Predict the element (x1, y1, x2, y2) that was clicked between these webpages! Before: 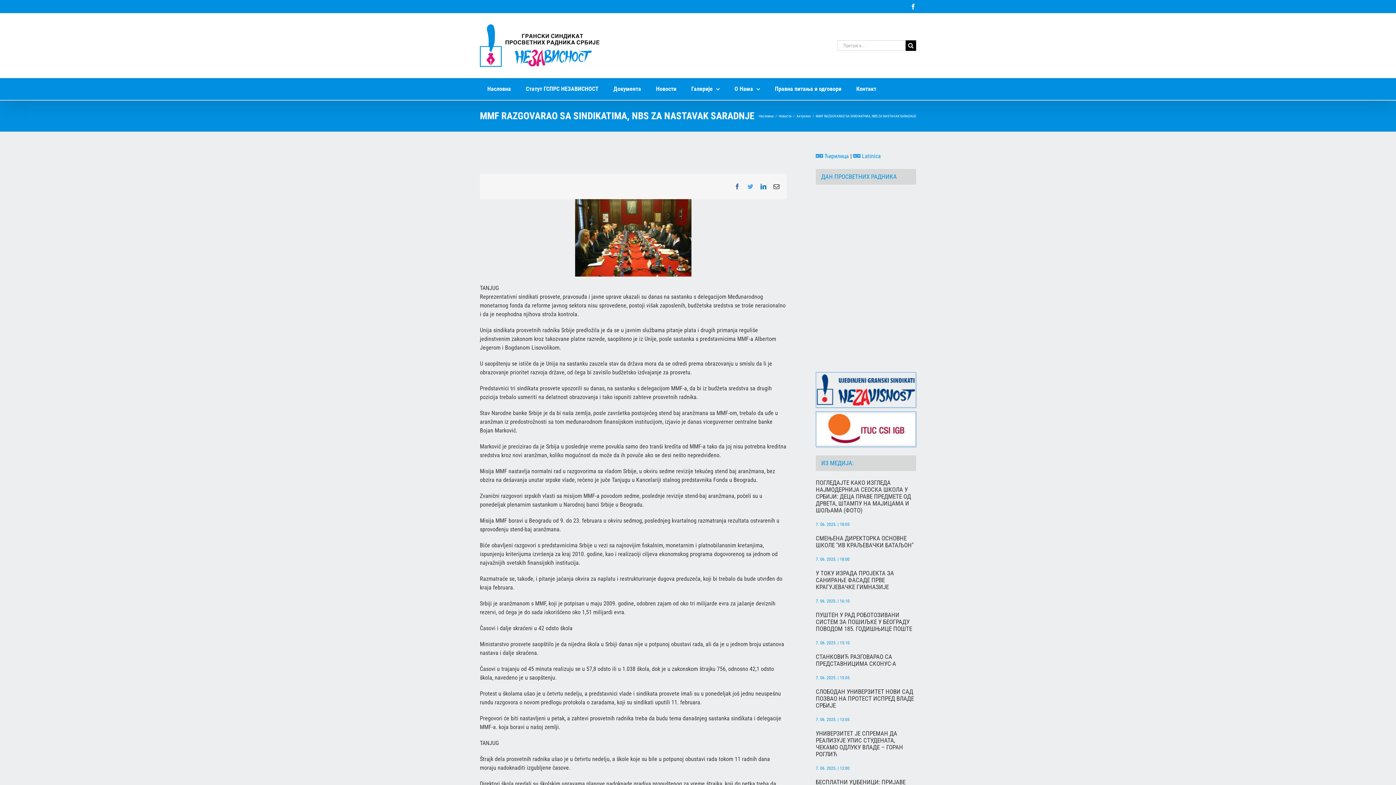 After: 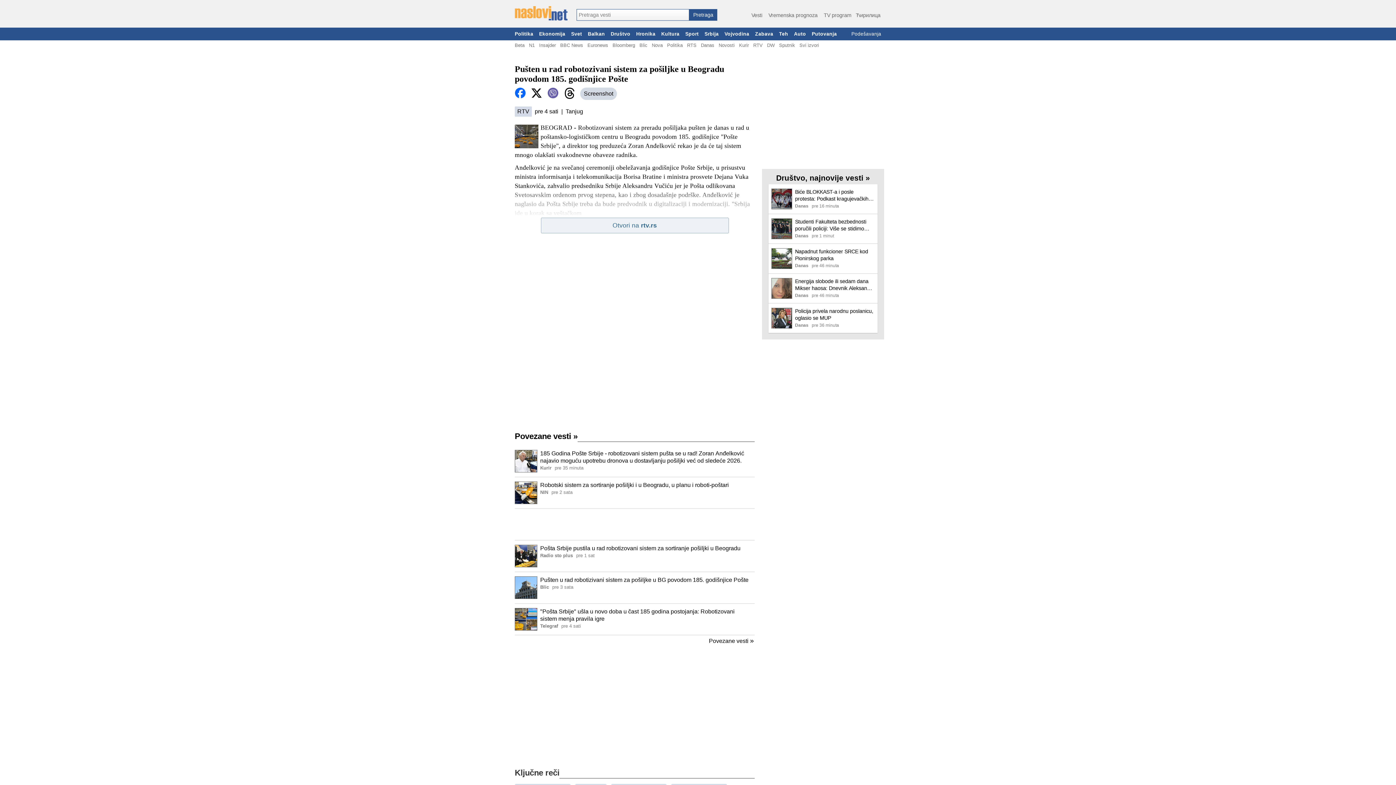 Action: bbox: (816, 611, 916, 632) label: ПУШТЕН У РАД РОБОТОЗИВАНИ СИСТЕМ ЗА ПОШИЉКЕ У БЕОГРАДУ ПОВОДОМ 185. ГОДИШЊИЦЕ ПОШТЕ